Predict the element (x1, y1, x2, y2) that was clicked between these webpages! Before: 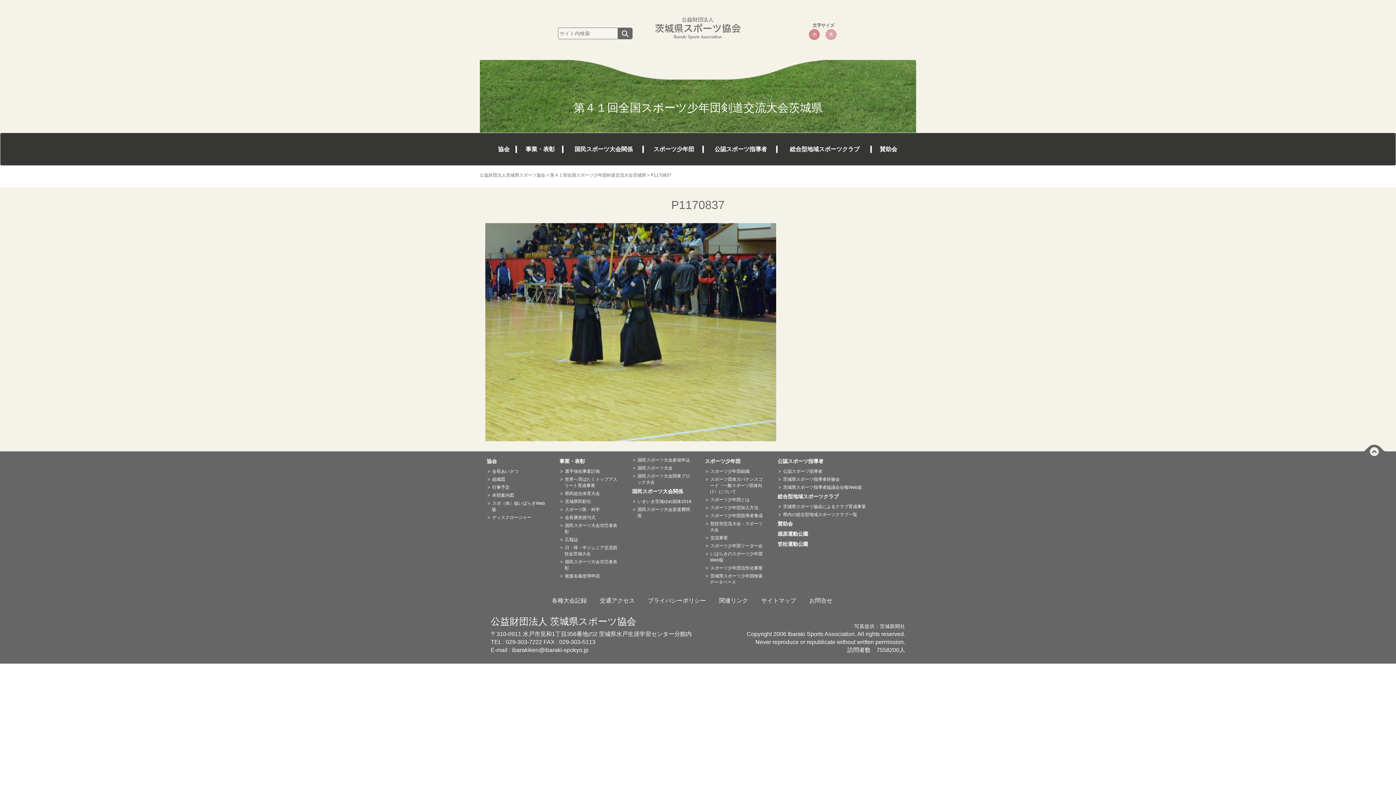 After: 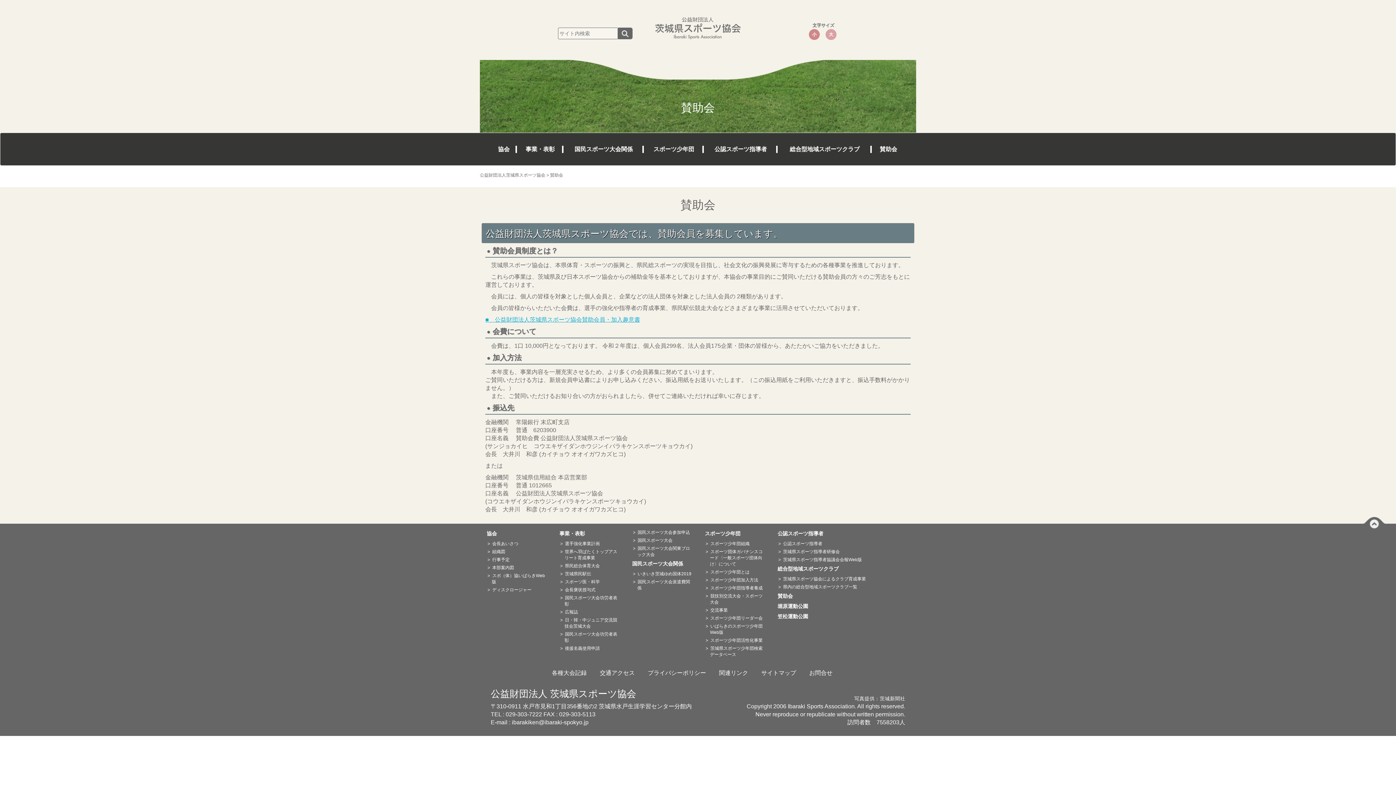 Action: label: 賛助会 bbox: (782, 521, 910, 529)